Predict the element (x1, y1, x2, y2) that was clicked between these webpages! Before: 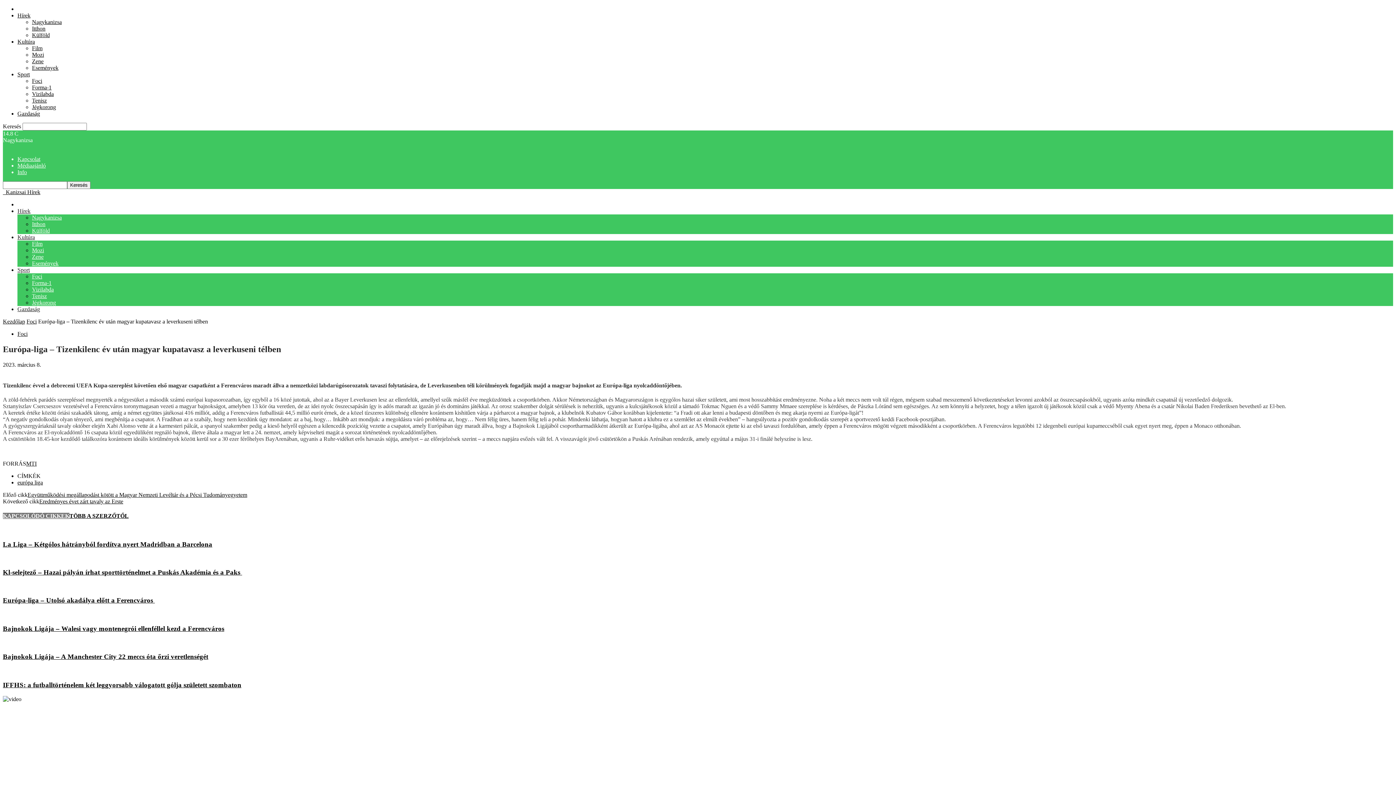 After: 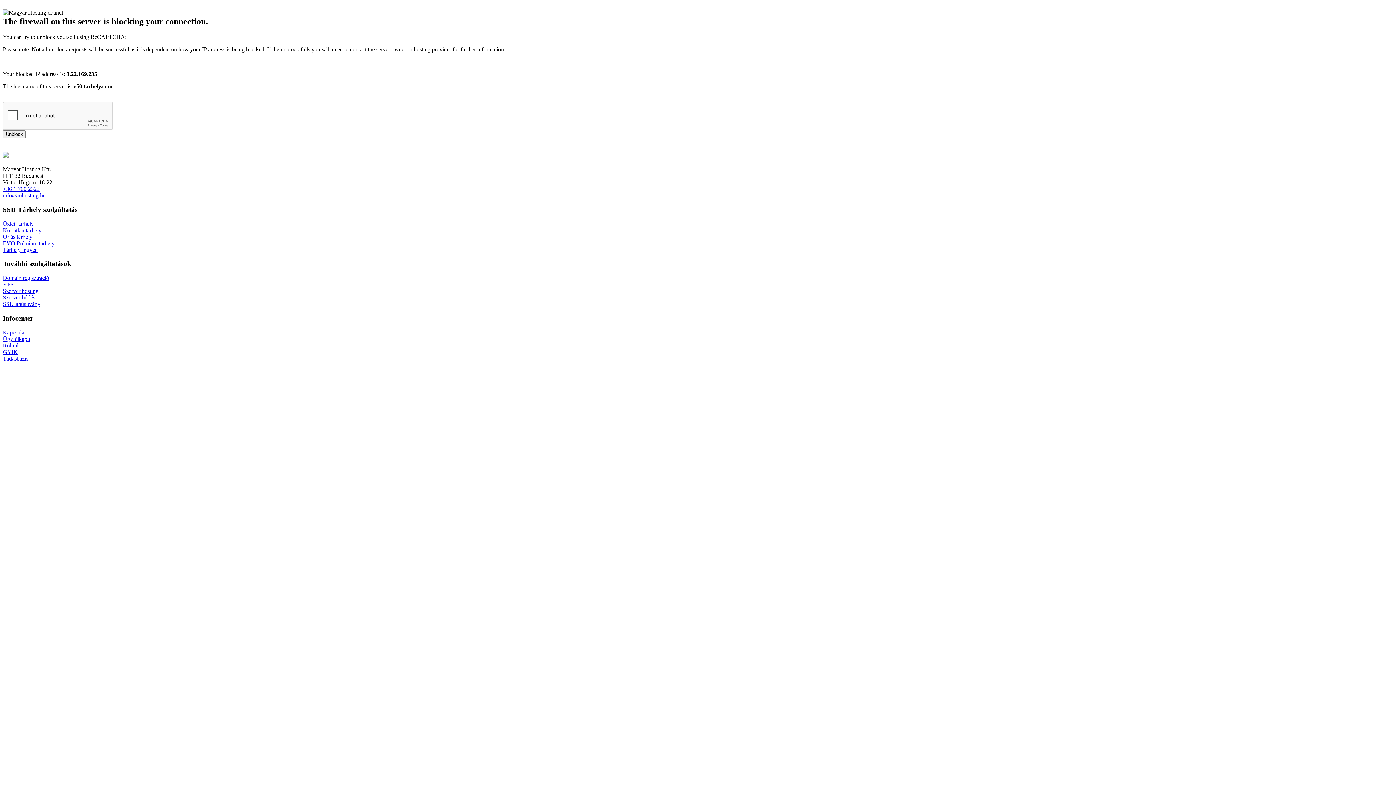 Action: bbox: (17, 306, 40, 312) label: Gazdaság